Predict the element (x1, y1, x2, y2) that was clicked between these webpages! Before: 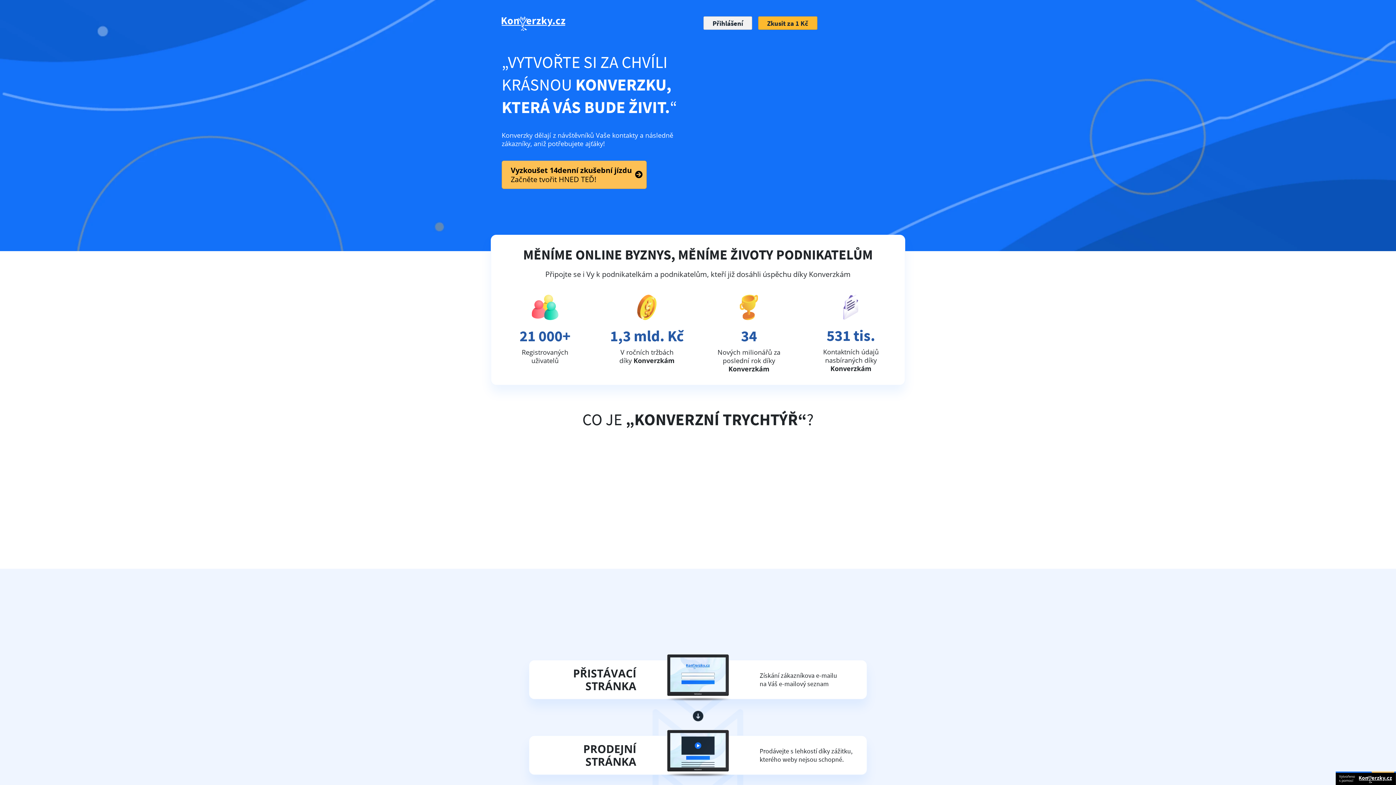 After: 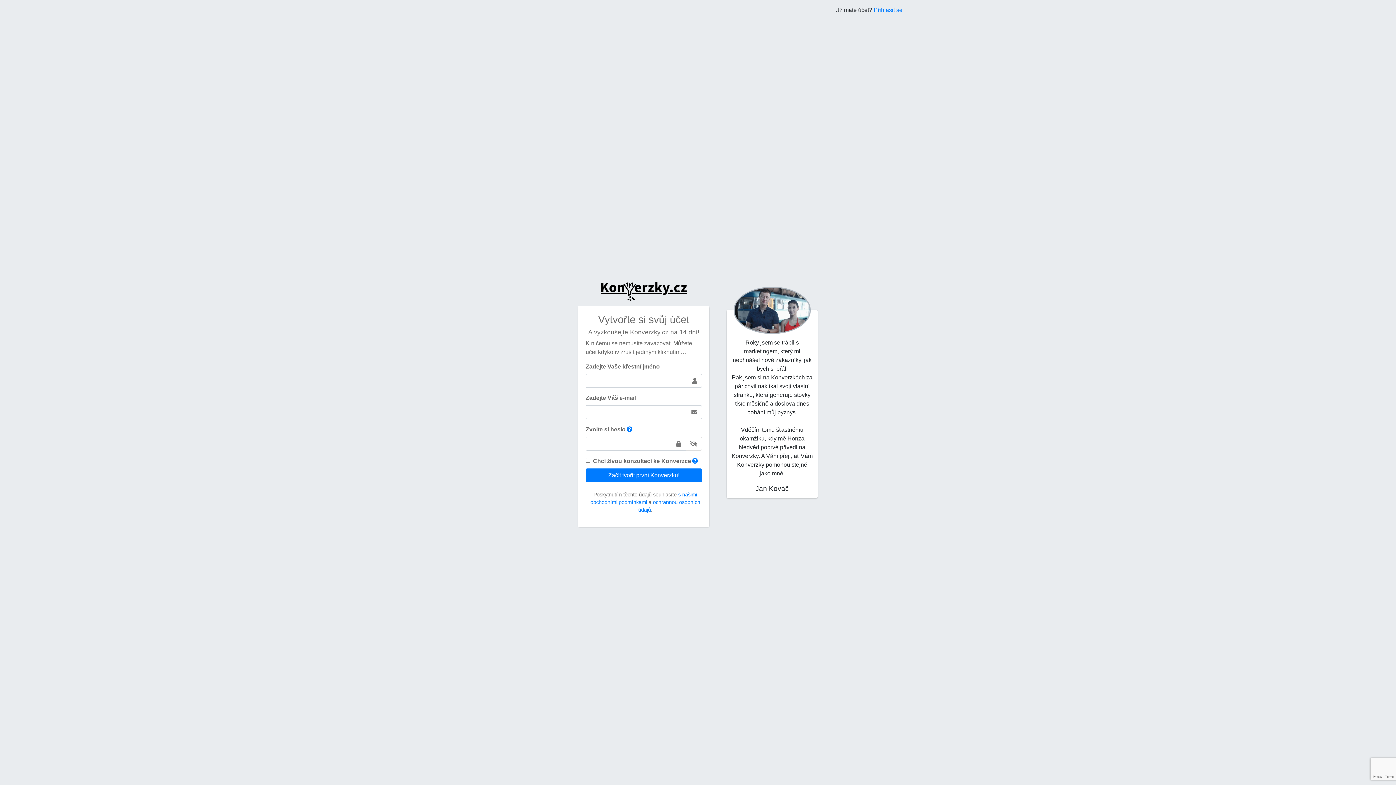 Action: label: Zkusit za 1 Kč bbox: (758, 16, 817, 29)